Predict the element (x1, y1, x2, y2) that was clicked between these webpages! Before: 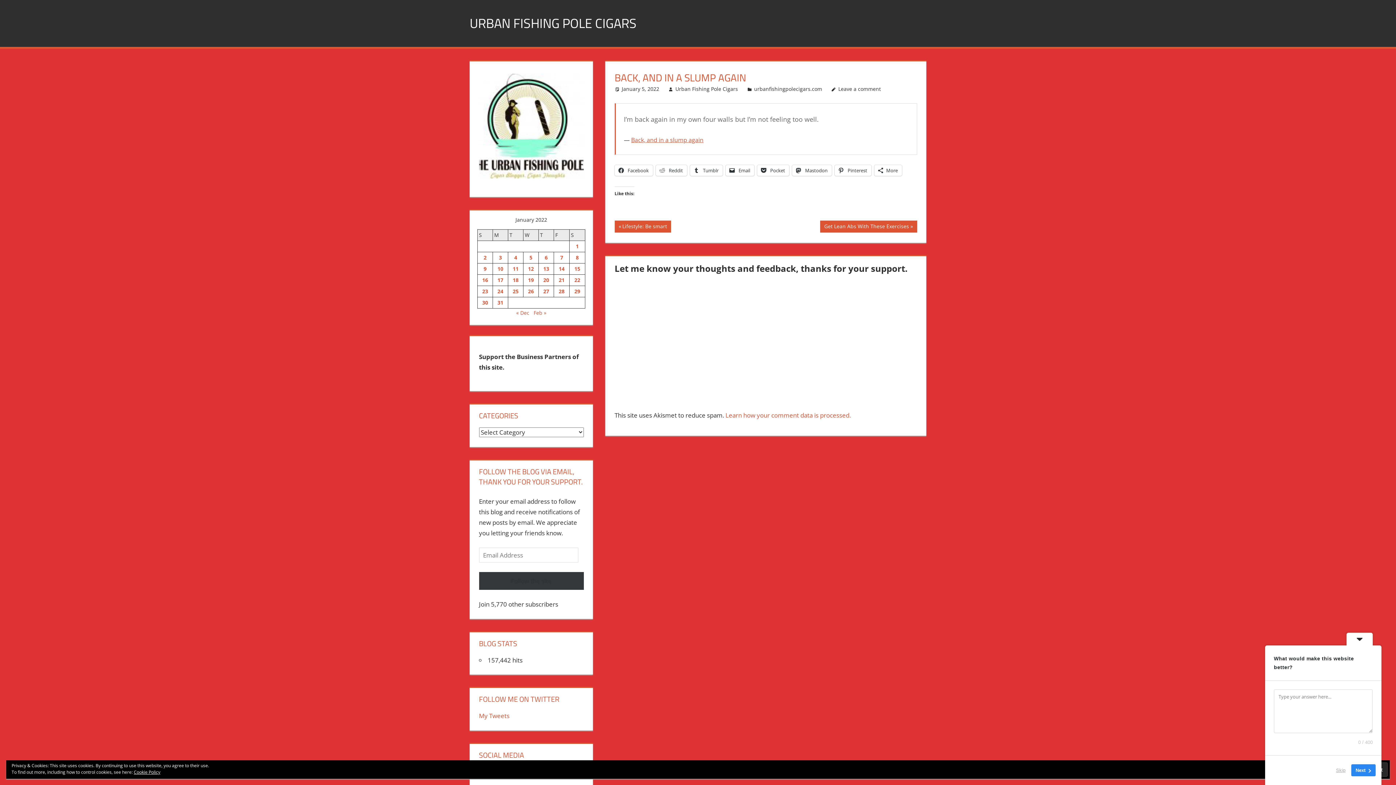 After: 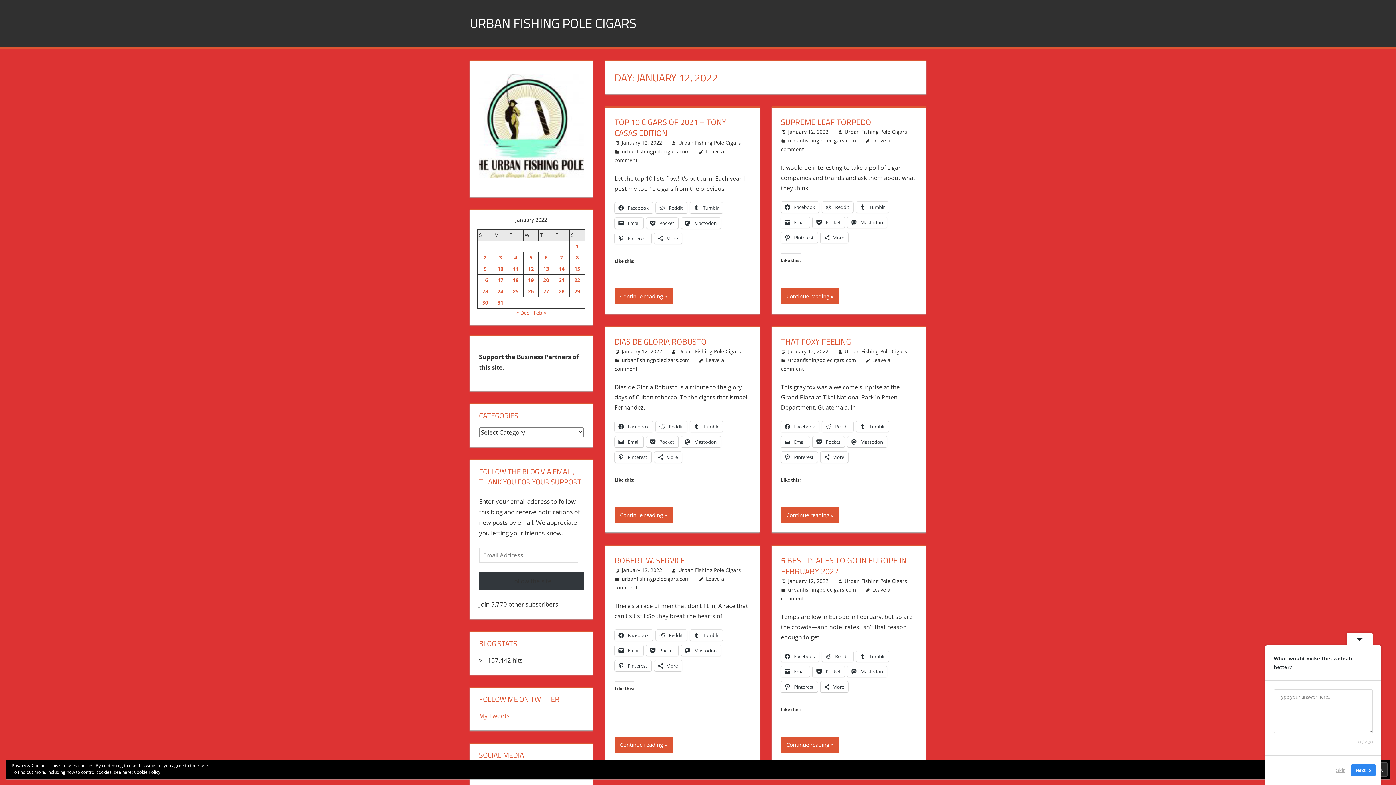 Action: bbox: (528, 265, 534, 272) label: Posts published on January 12, 2022